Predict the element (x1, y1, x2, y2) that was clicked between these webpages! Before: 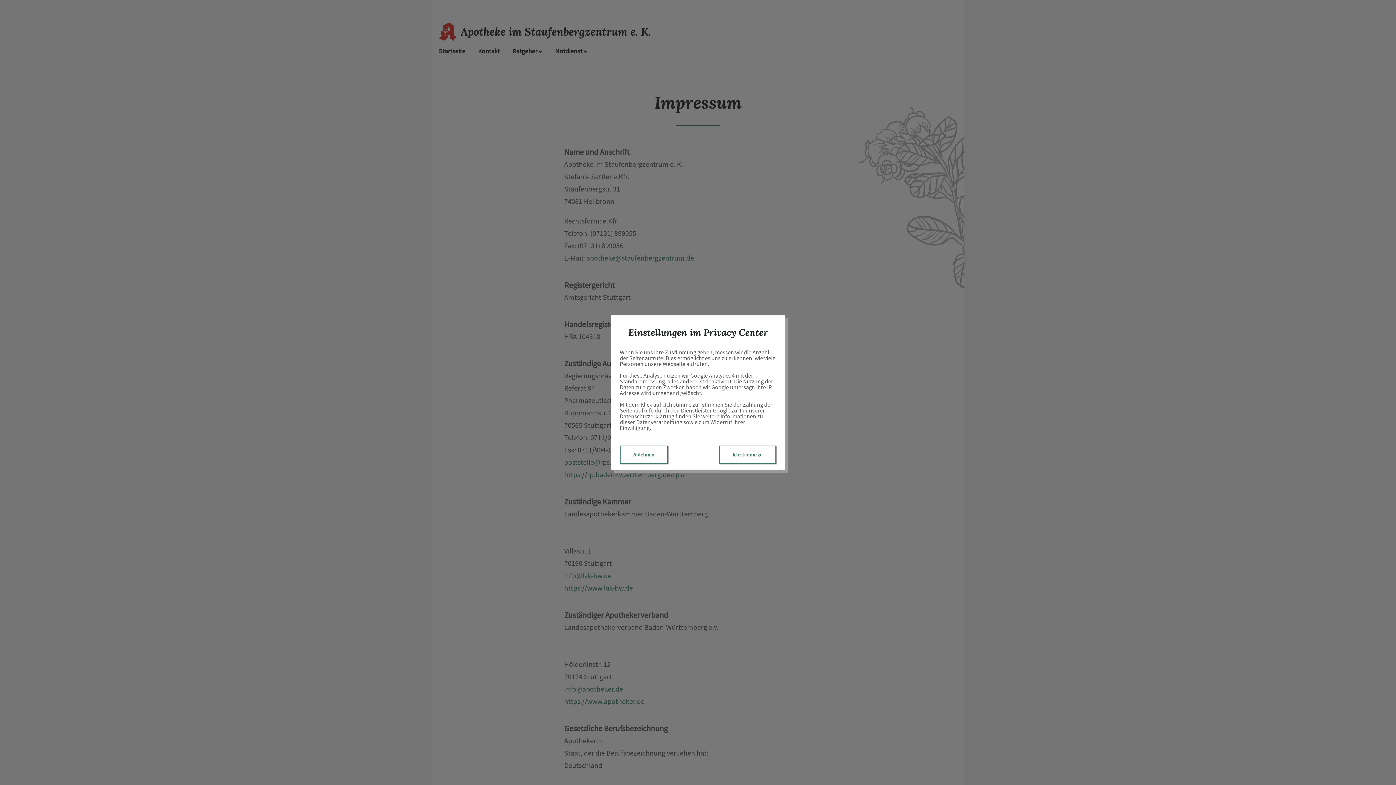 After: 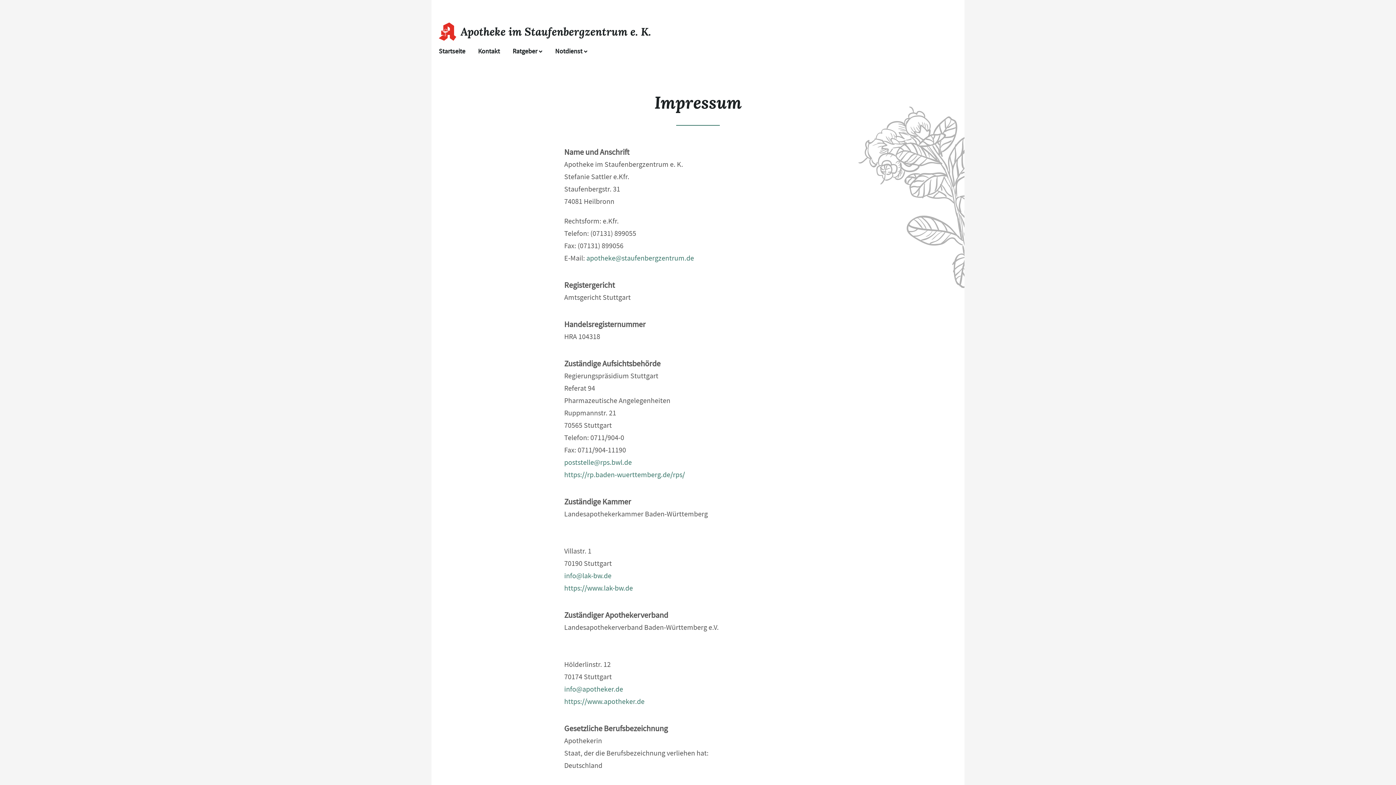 Action: label: Ich stimme zu bbox: (719, 445, 776, 464)